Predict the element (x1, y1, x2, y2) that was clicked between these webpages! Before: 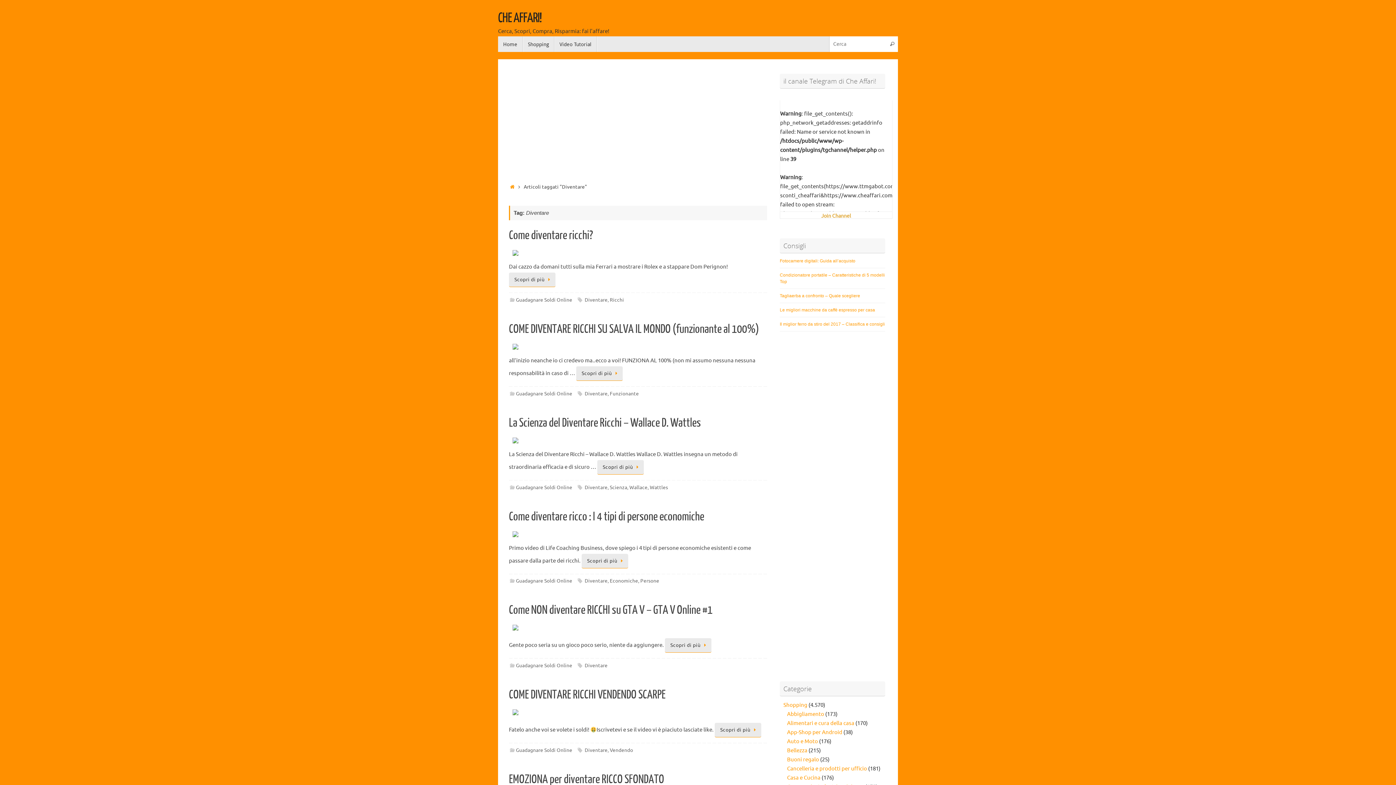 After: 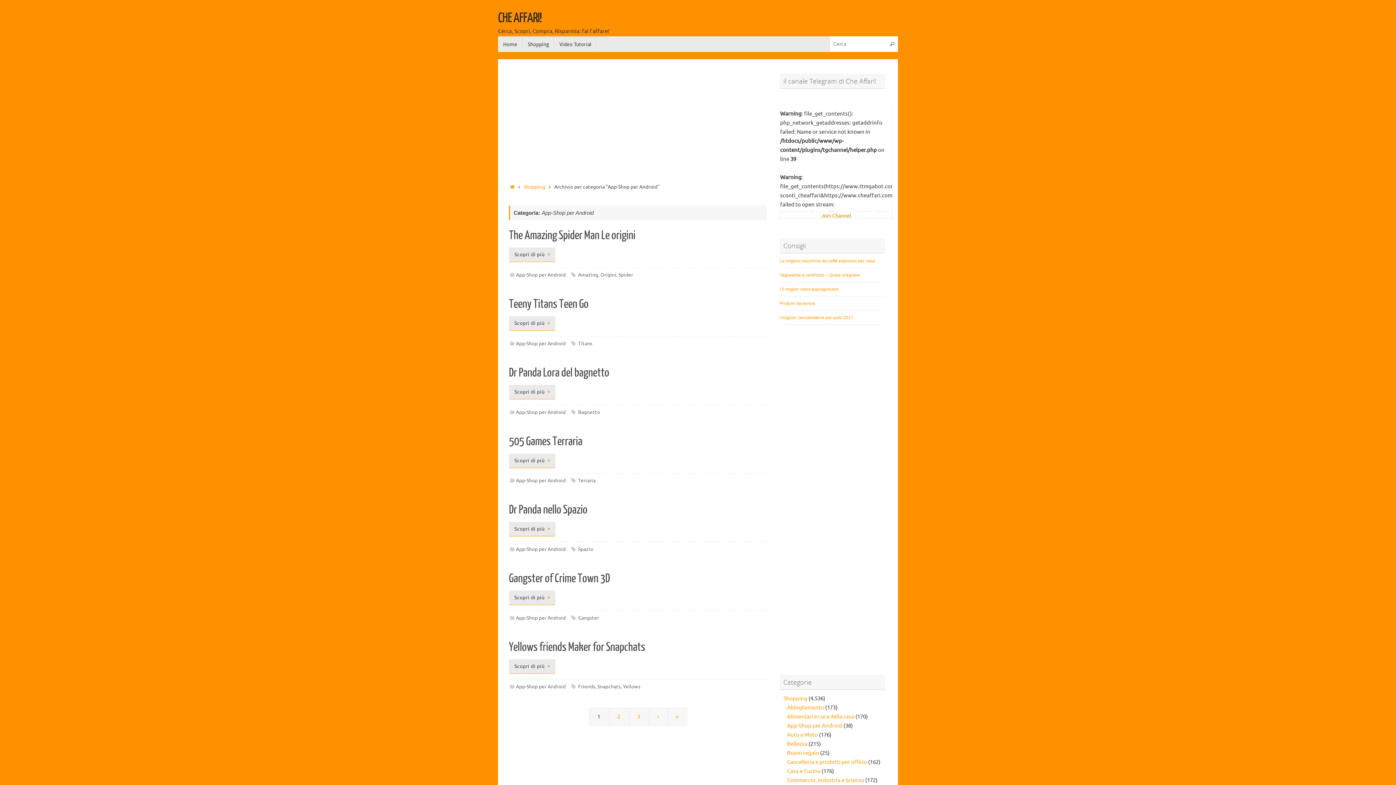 Action: label: App-Shop per Android bbox: (787, 729, 842, 736)